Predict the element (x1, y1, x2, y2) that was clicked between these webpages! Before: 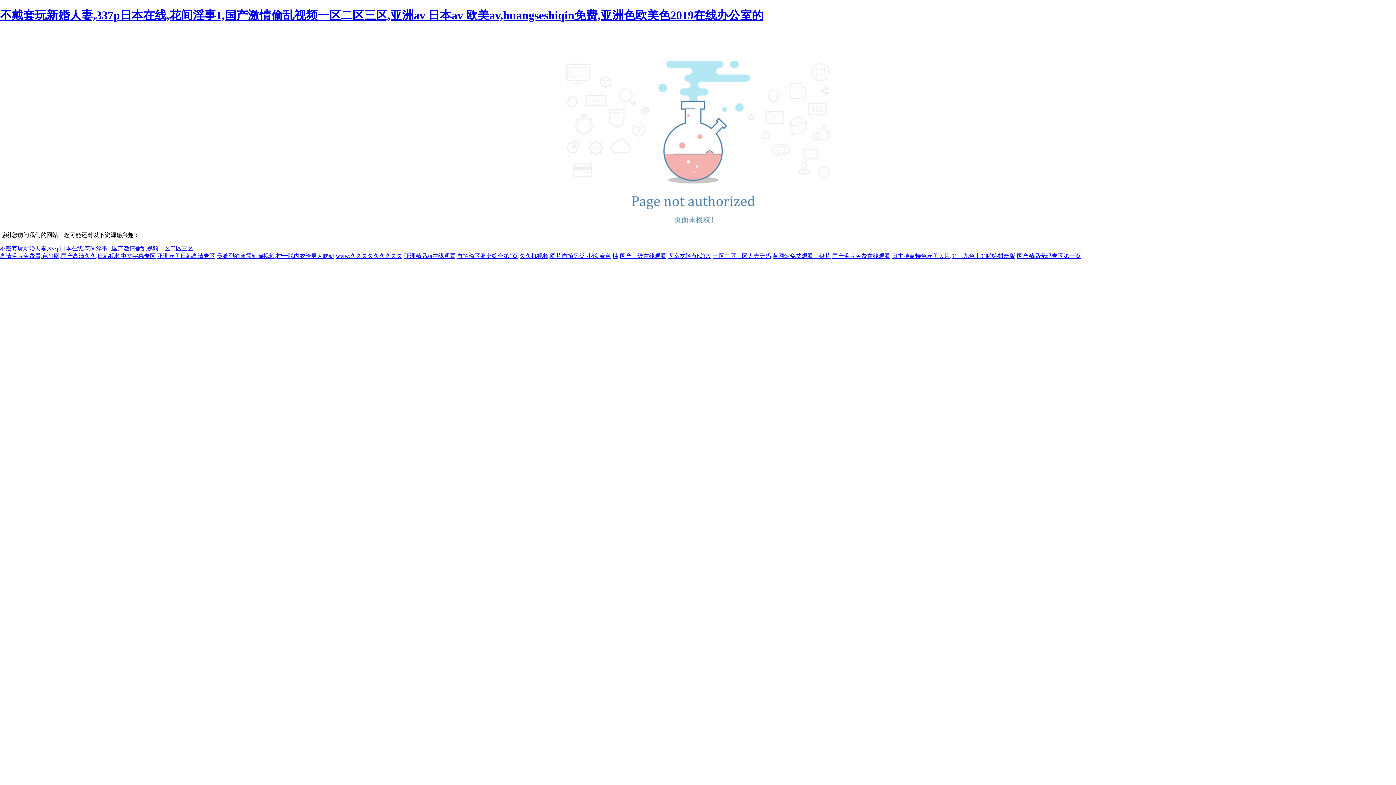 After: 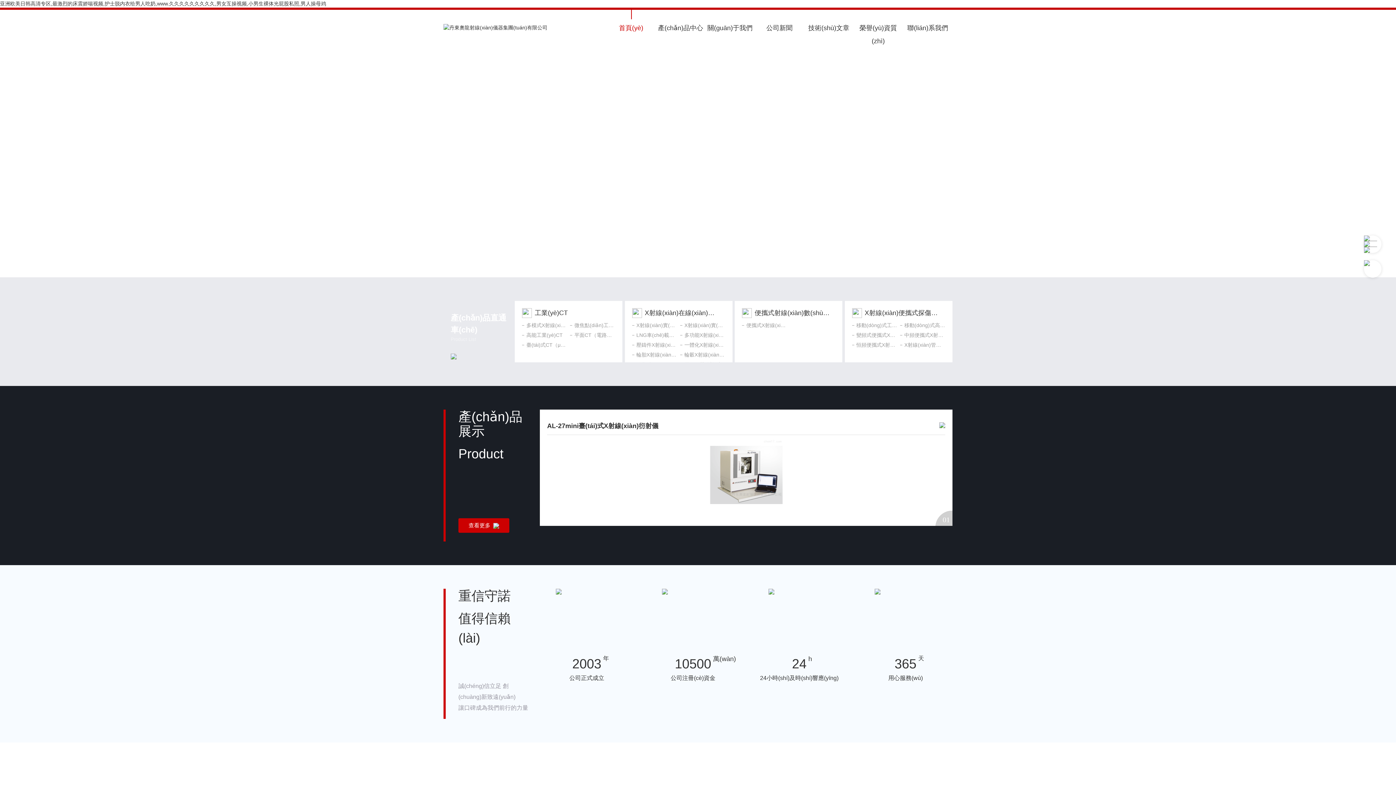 Action: bbox: (157, 253, 402, 259) label: 亚洲欧美日韩高清专区,最激烈的床震娇喘视频,护士脱内衣给男人吃奶,www.久久久久久久久久久